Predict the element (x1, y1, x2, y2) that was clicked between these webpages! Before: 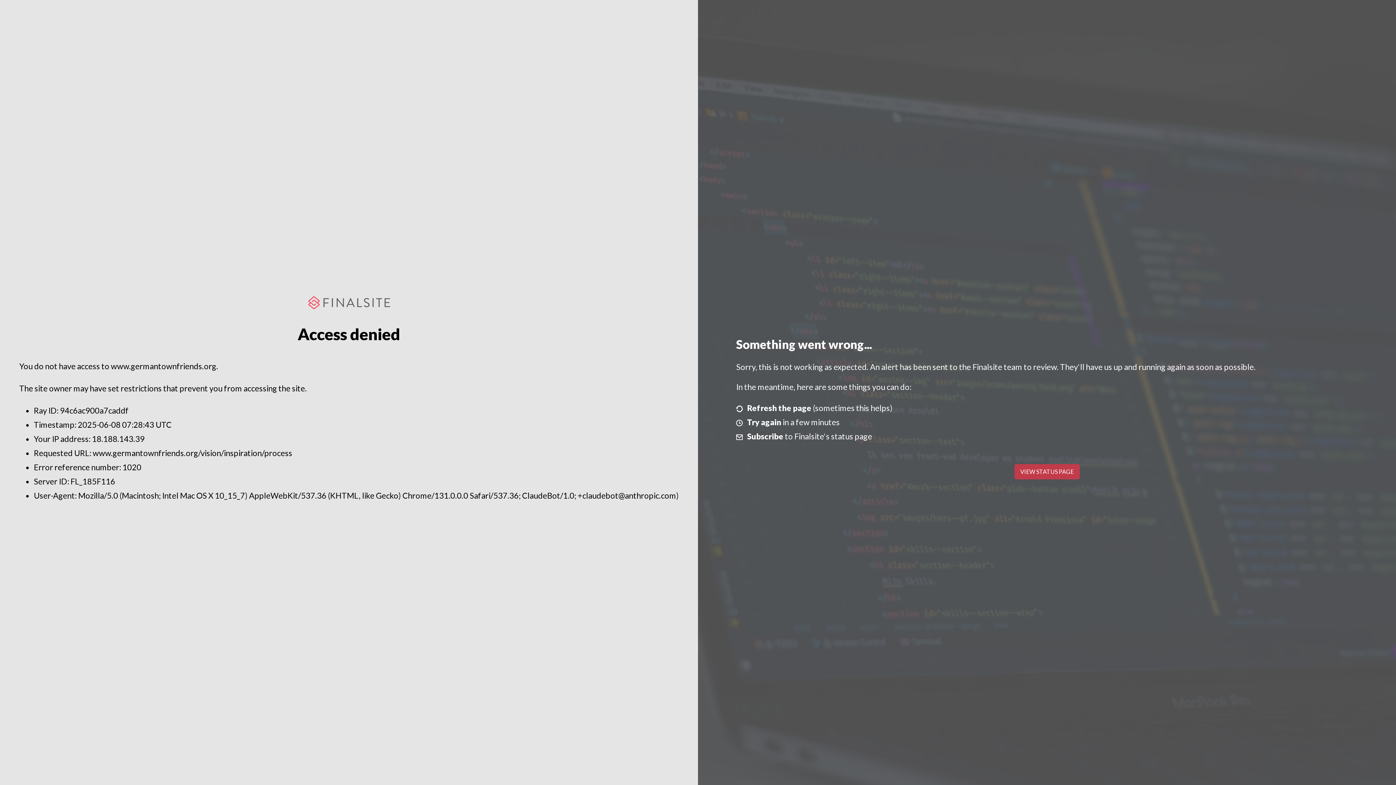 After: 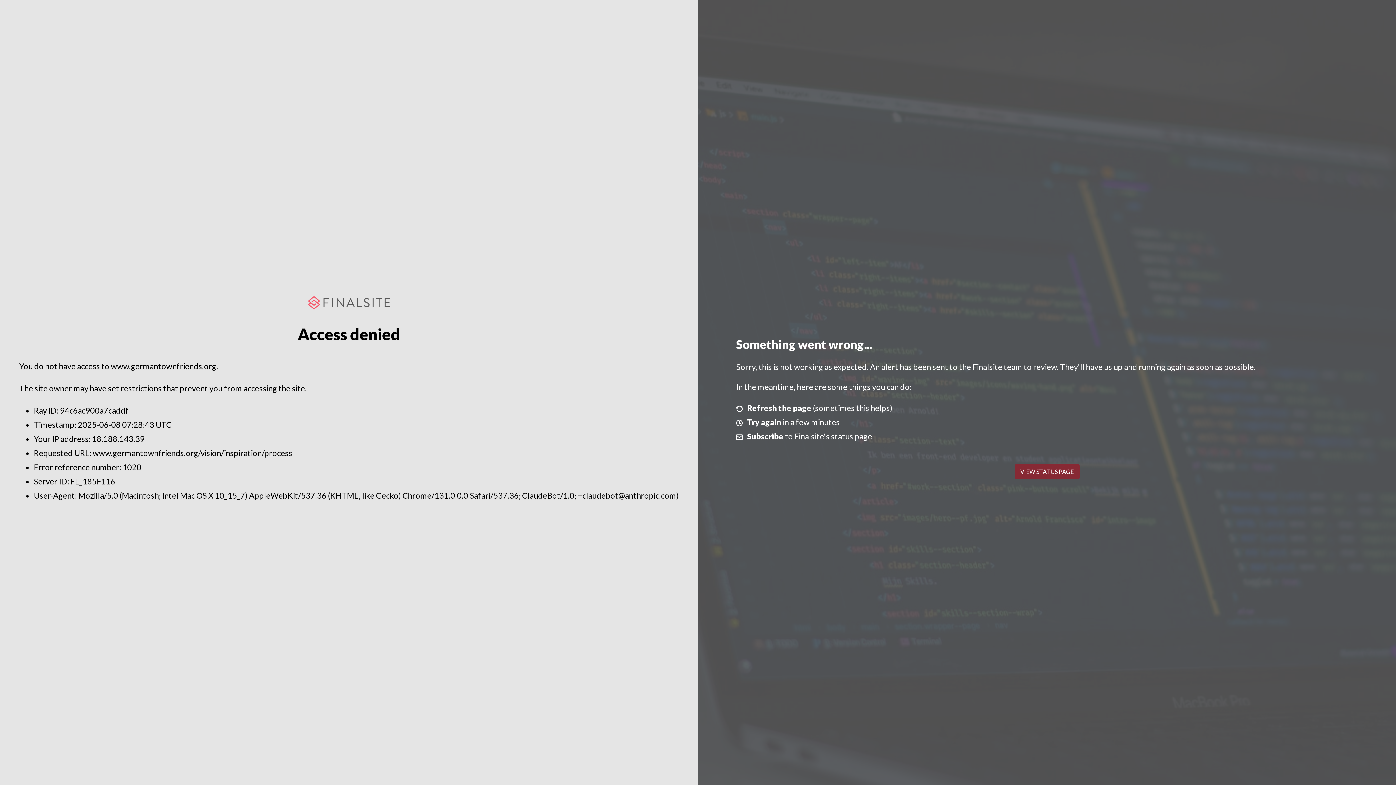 Action: bbox: (1014, 464, 1079, 479) label: VIEW STATUS PAGE